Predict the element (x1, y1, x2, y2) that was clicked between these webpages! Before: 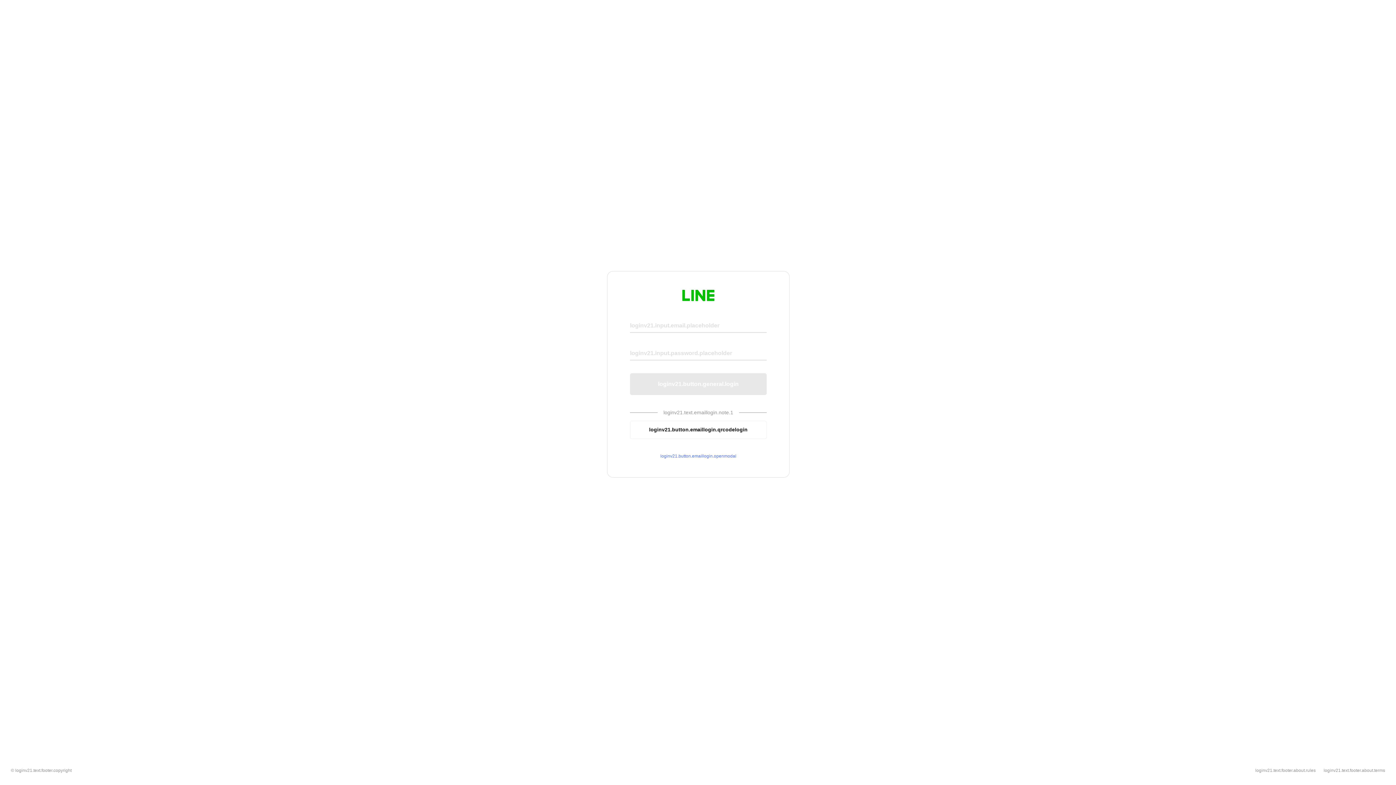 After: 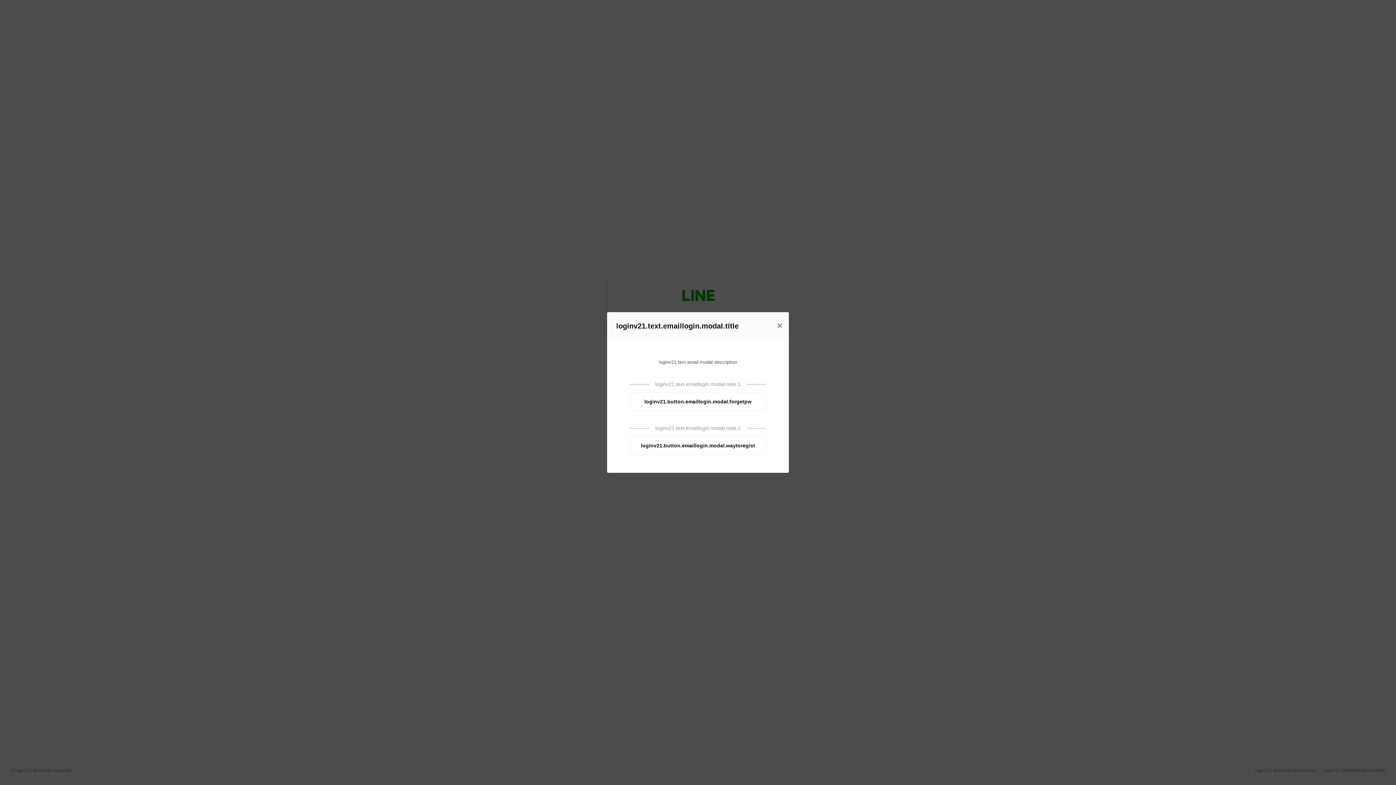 Action: bbox: (630, 453, 766, 459) label: loginv21.button.emaillogin.openmodal